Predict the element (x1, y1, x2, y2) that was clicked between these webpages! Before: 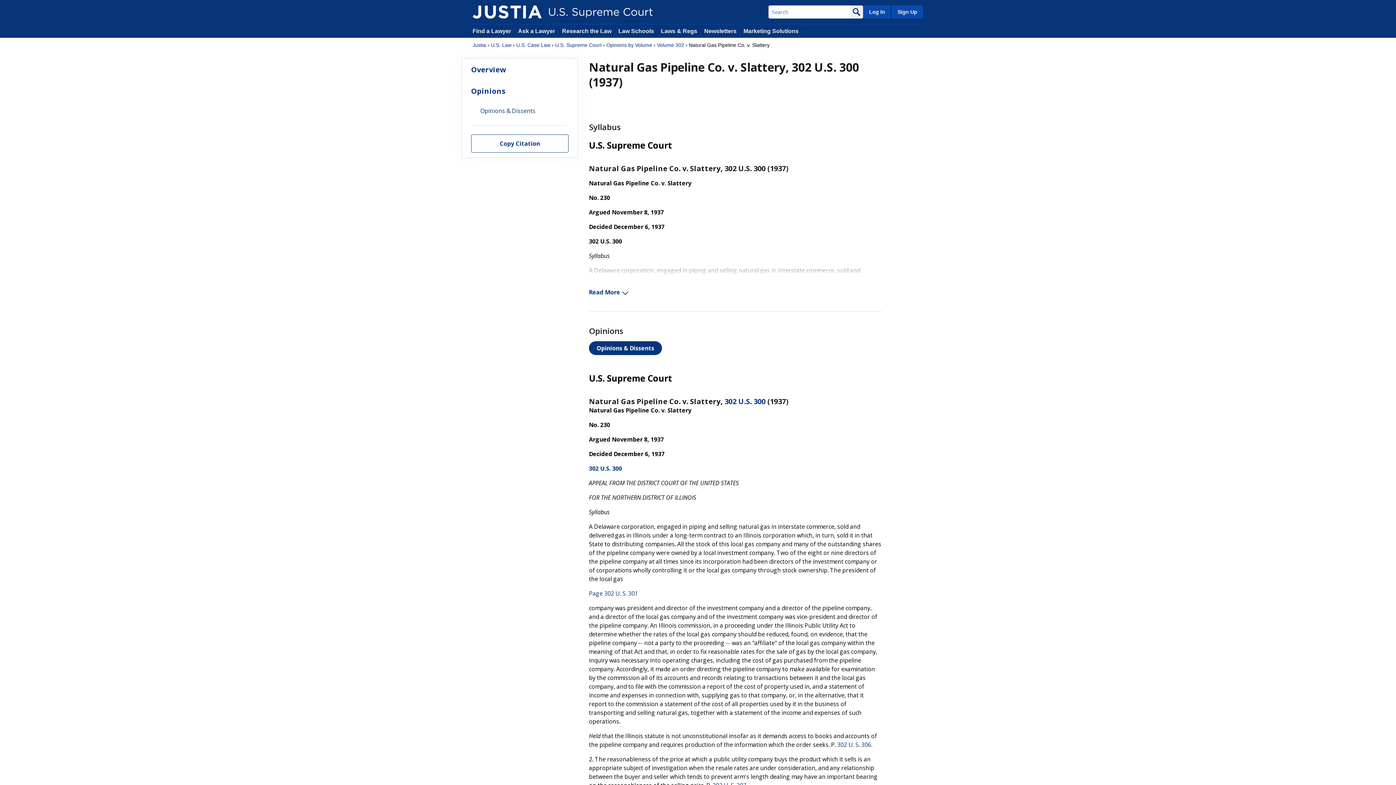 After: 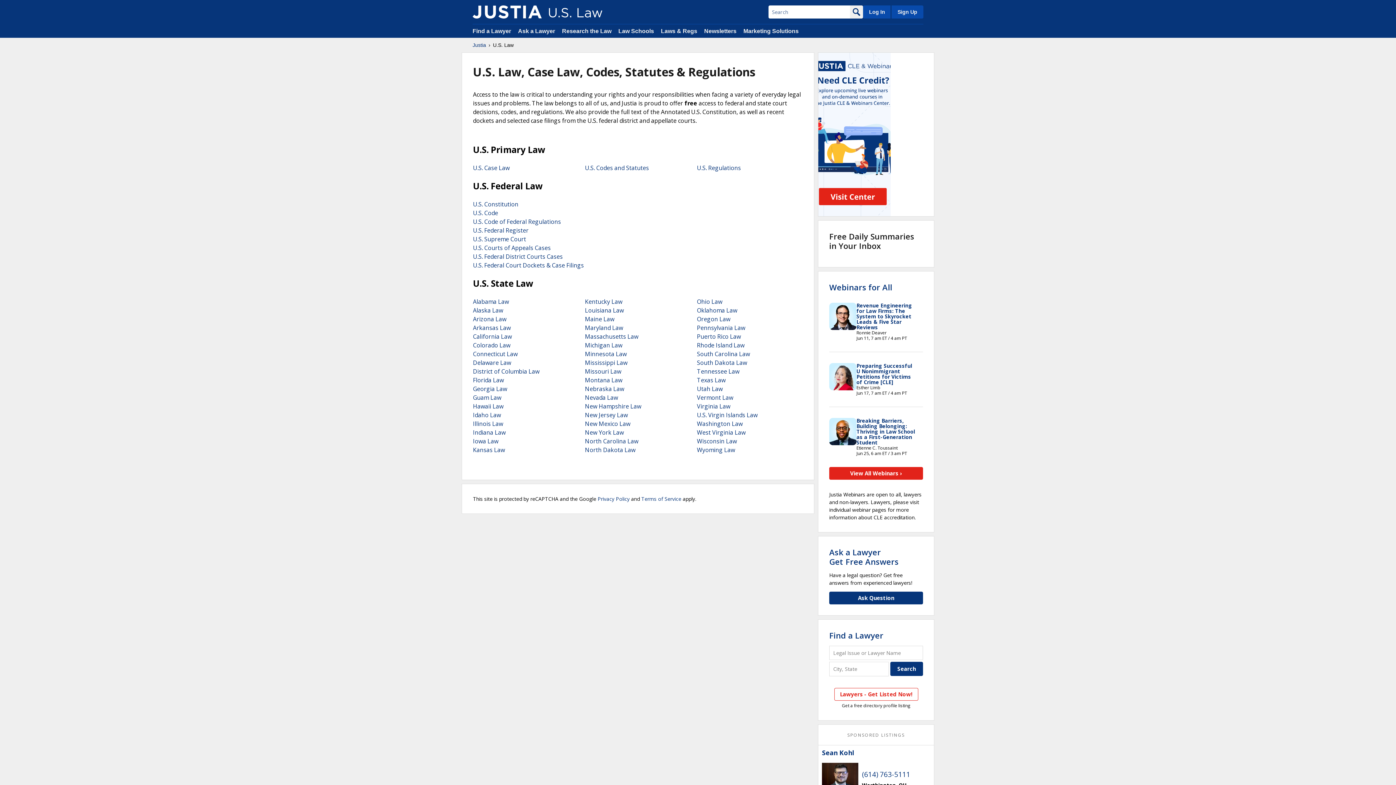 Action: bbox: (661, 28, 697, 34) label: Laws & Regs